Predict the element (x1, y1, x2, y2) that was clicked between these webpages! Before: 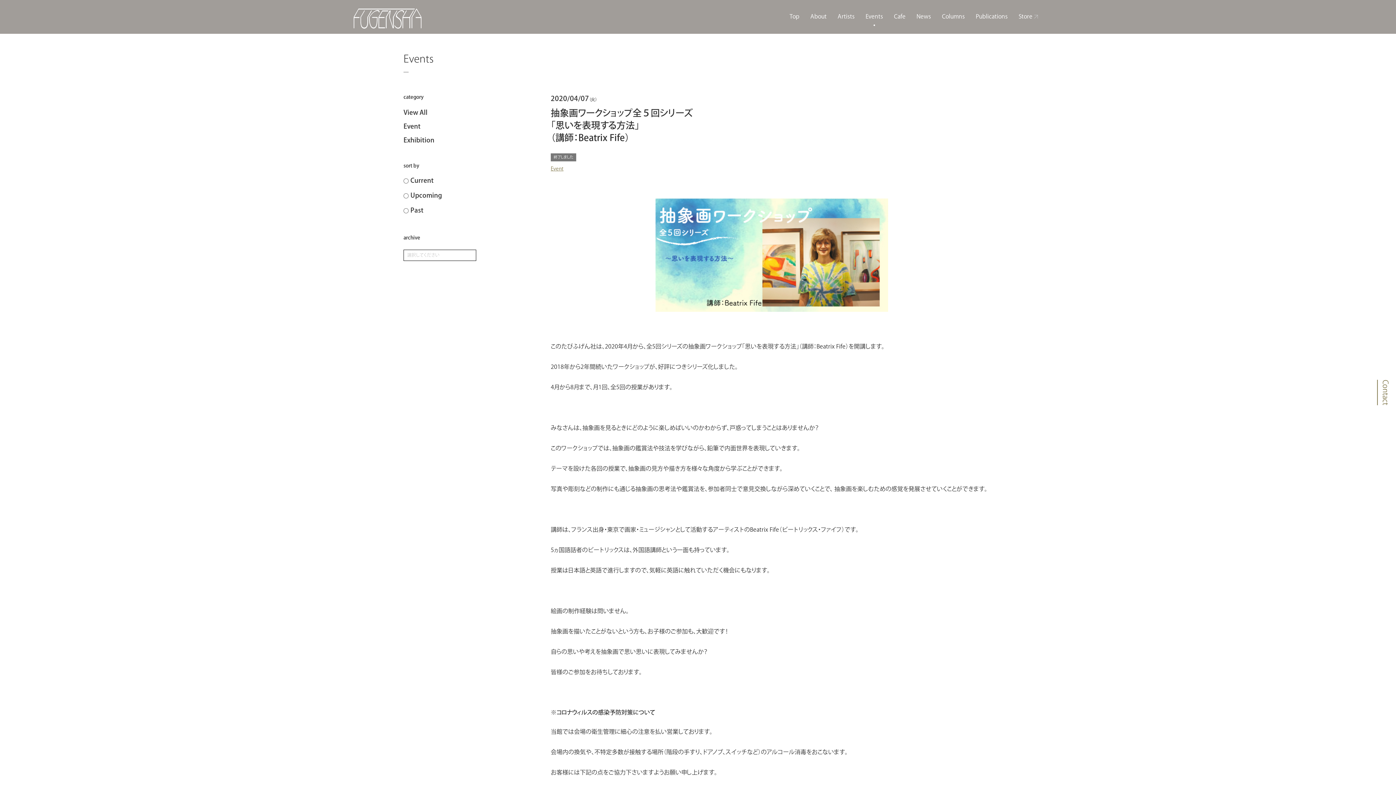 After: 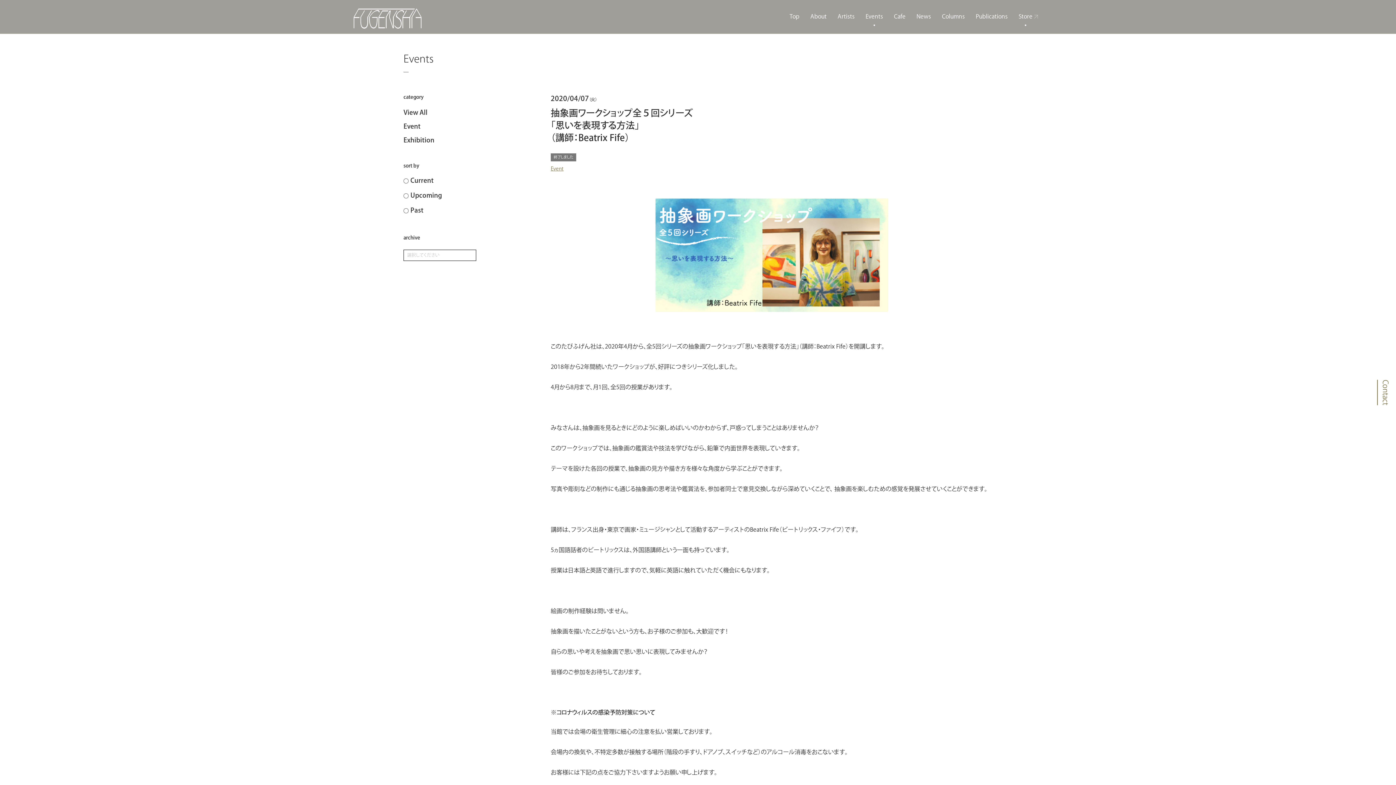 Action: bbox: (1018, 12, 1032, 20) label: Store